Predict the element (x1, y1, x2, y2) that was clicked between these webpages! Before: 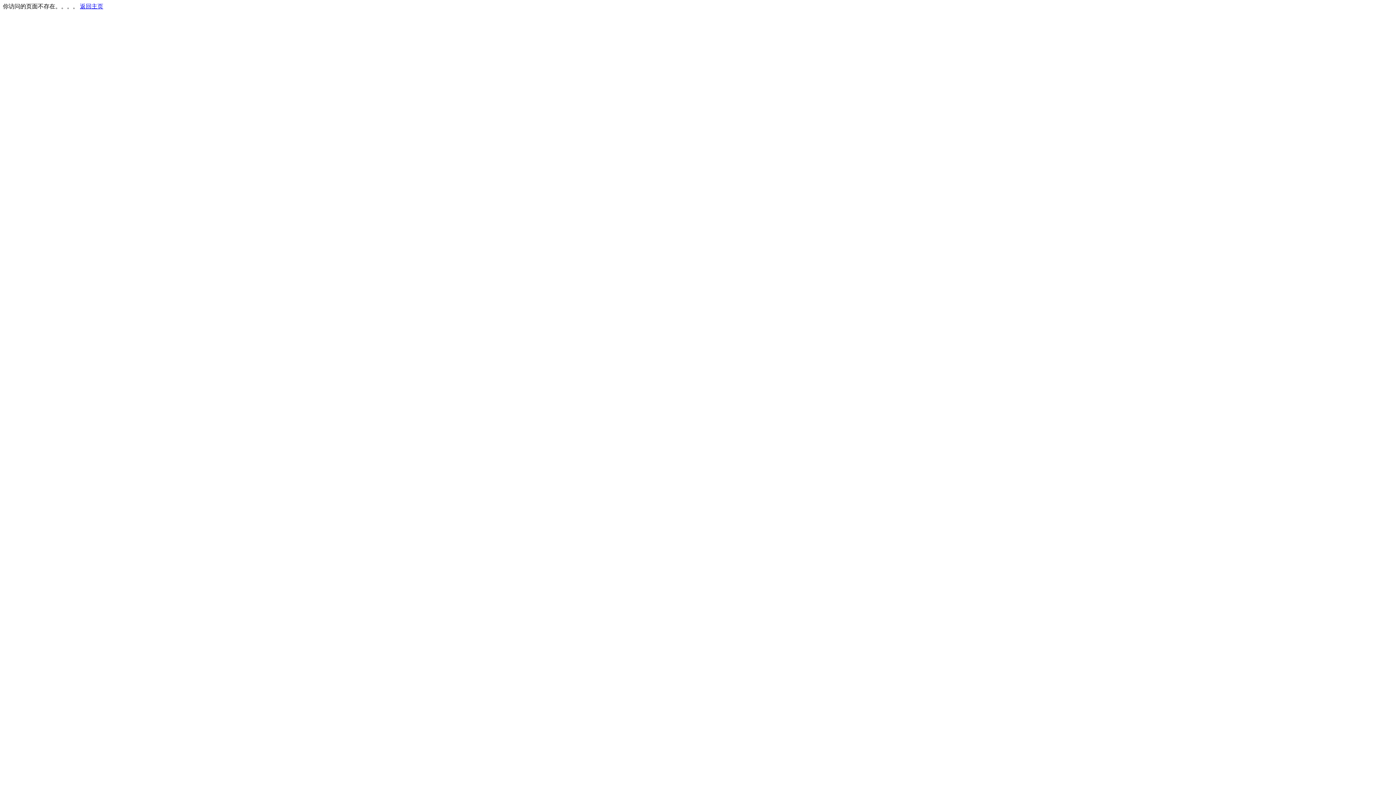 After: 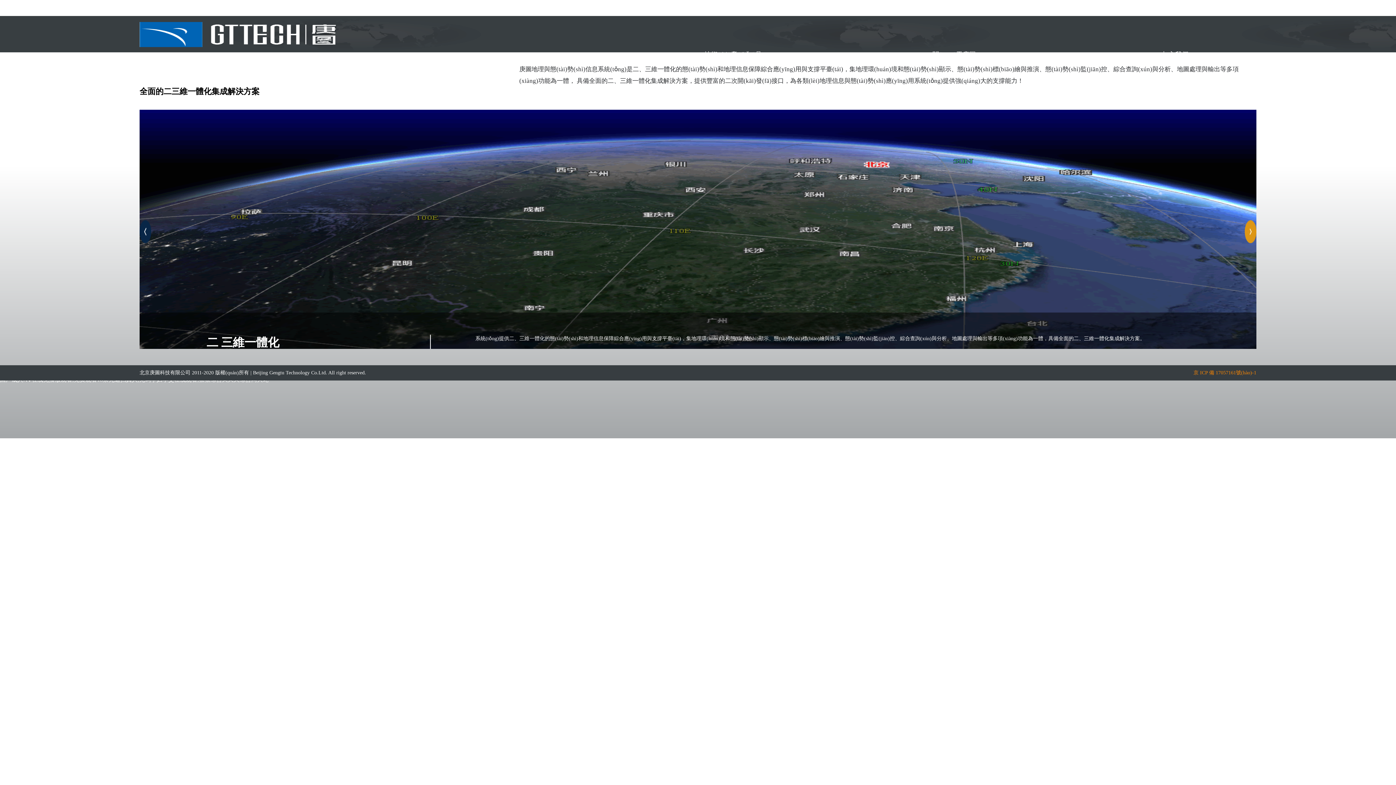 Action: label: 返回主页 bbox: (80, 3, 103, 9)